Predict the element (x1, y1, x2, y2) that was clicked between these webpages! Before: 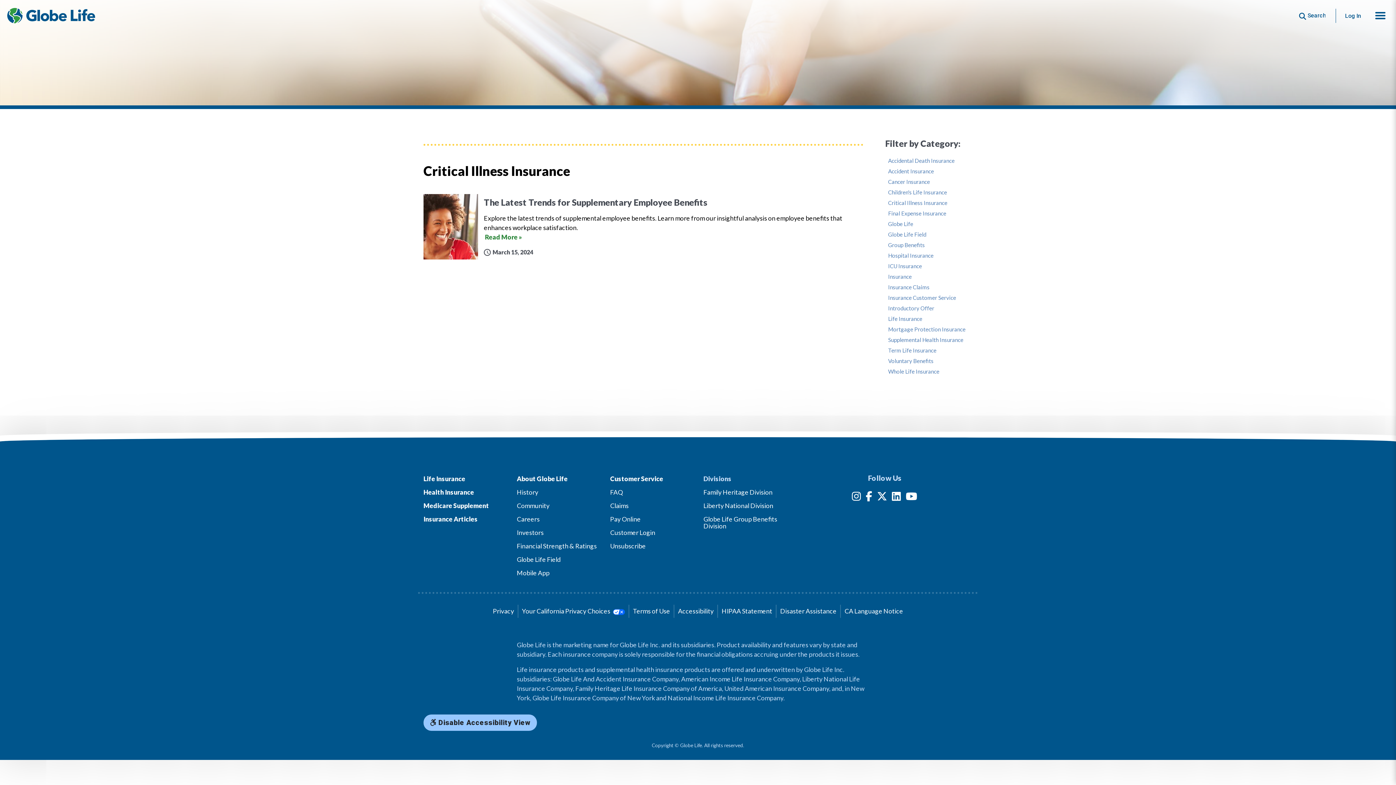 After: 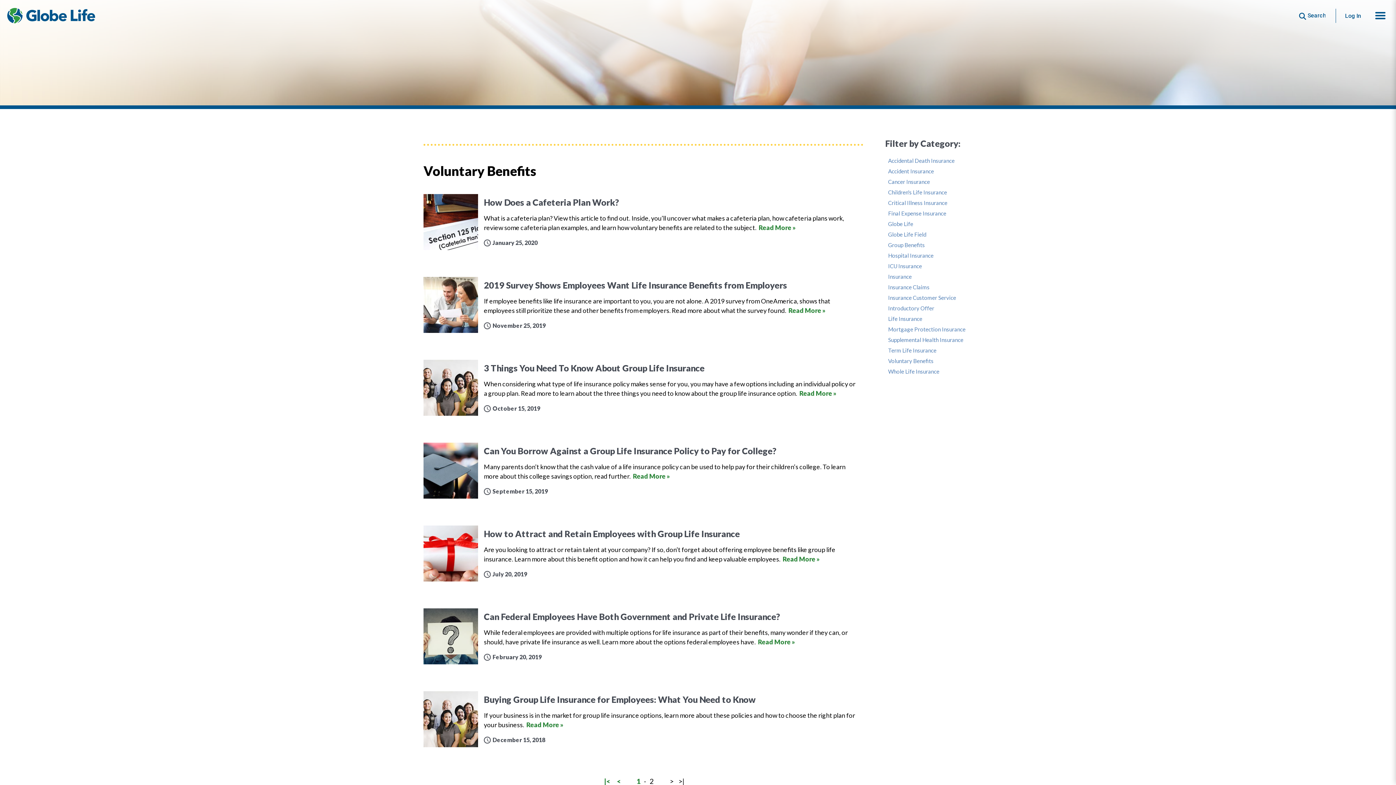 Action: bbox: (888, 358, 972, 364) label: Voluntary Benefits